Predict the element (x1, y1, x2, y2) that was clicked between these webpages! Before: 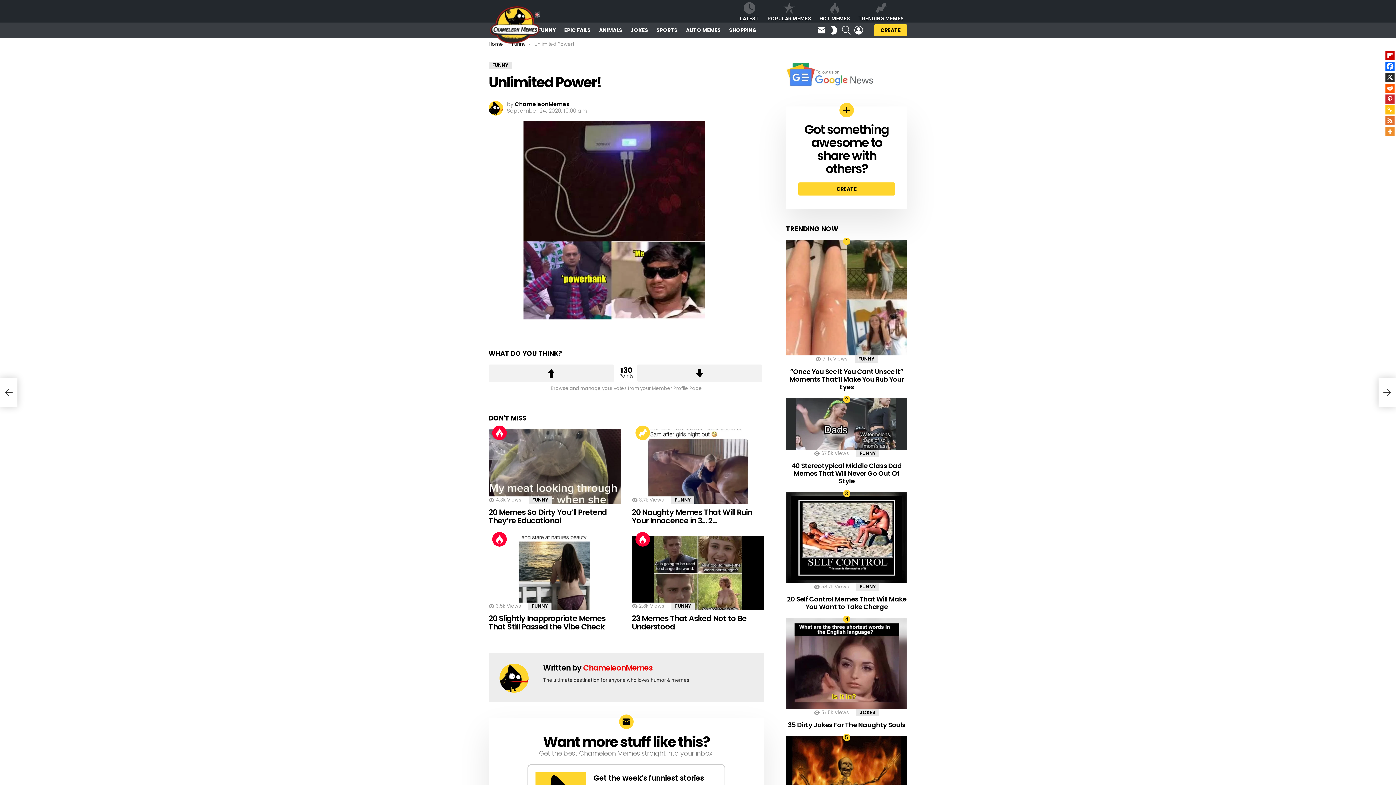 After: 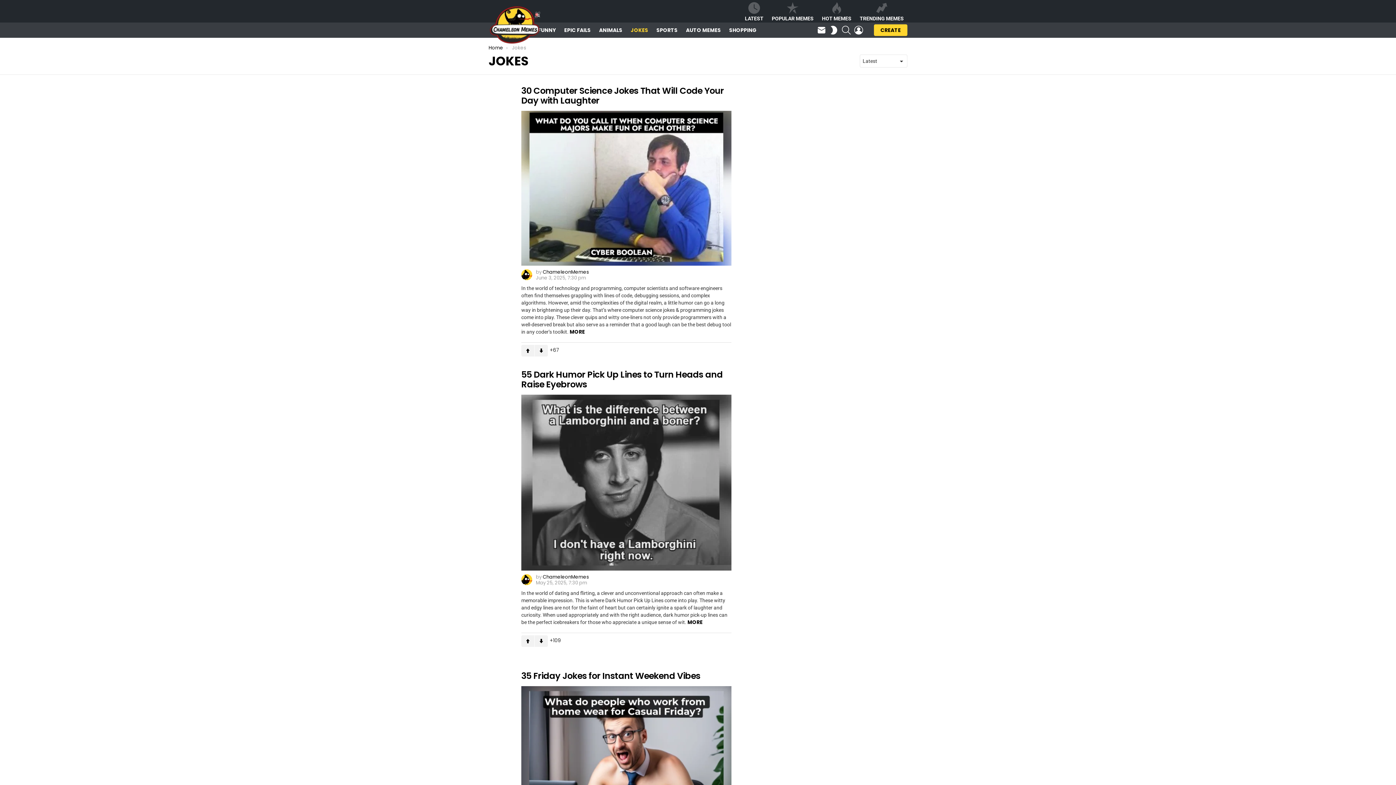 Action: label: JOKES bbox: (856, 709, 879, 716)